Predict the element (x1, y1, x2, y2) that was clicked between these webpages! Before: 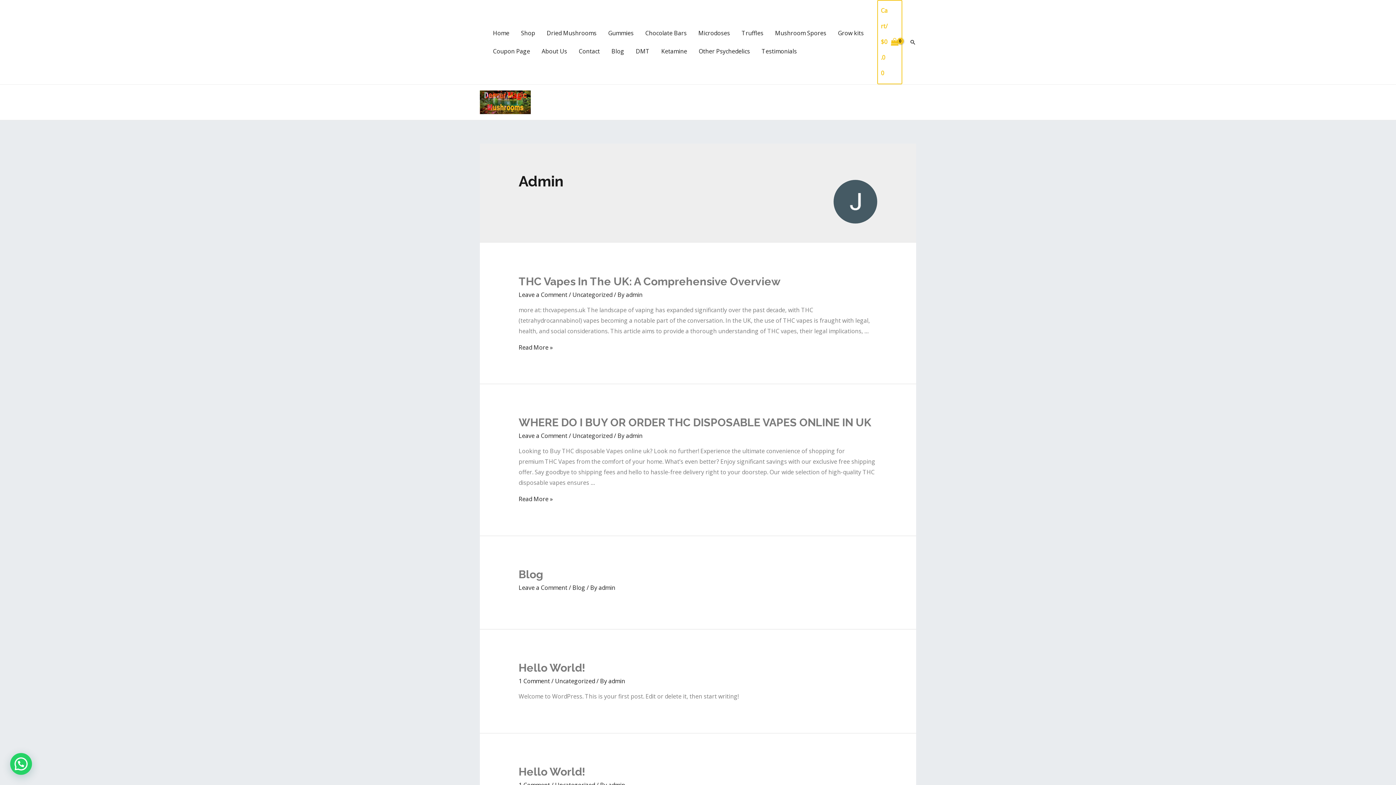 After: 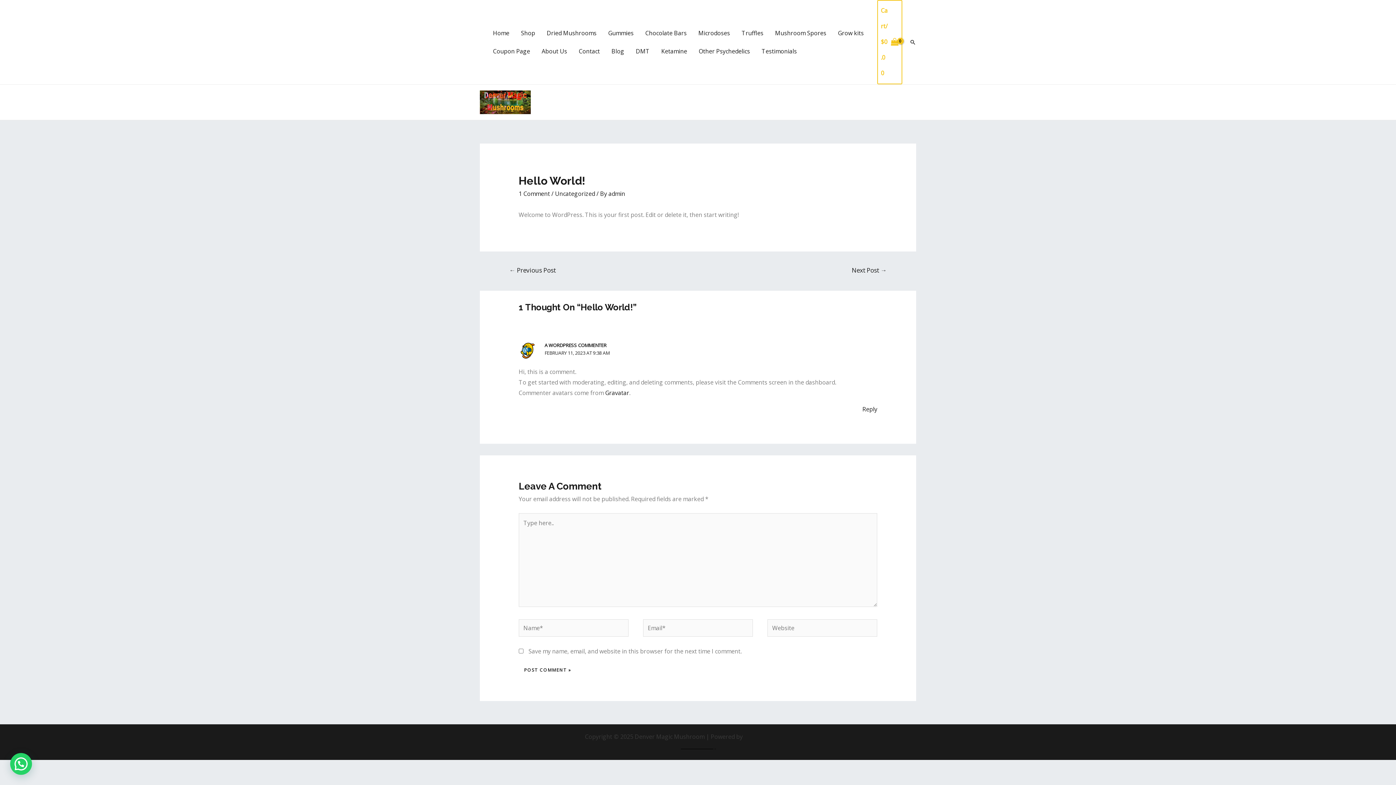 Action: label: 1 Comment bbox: (518, 677, 550, 685)